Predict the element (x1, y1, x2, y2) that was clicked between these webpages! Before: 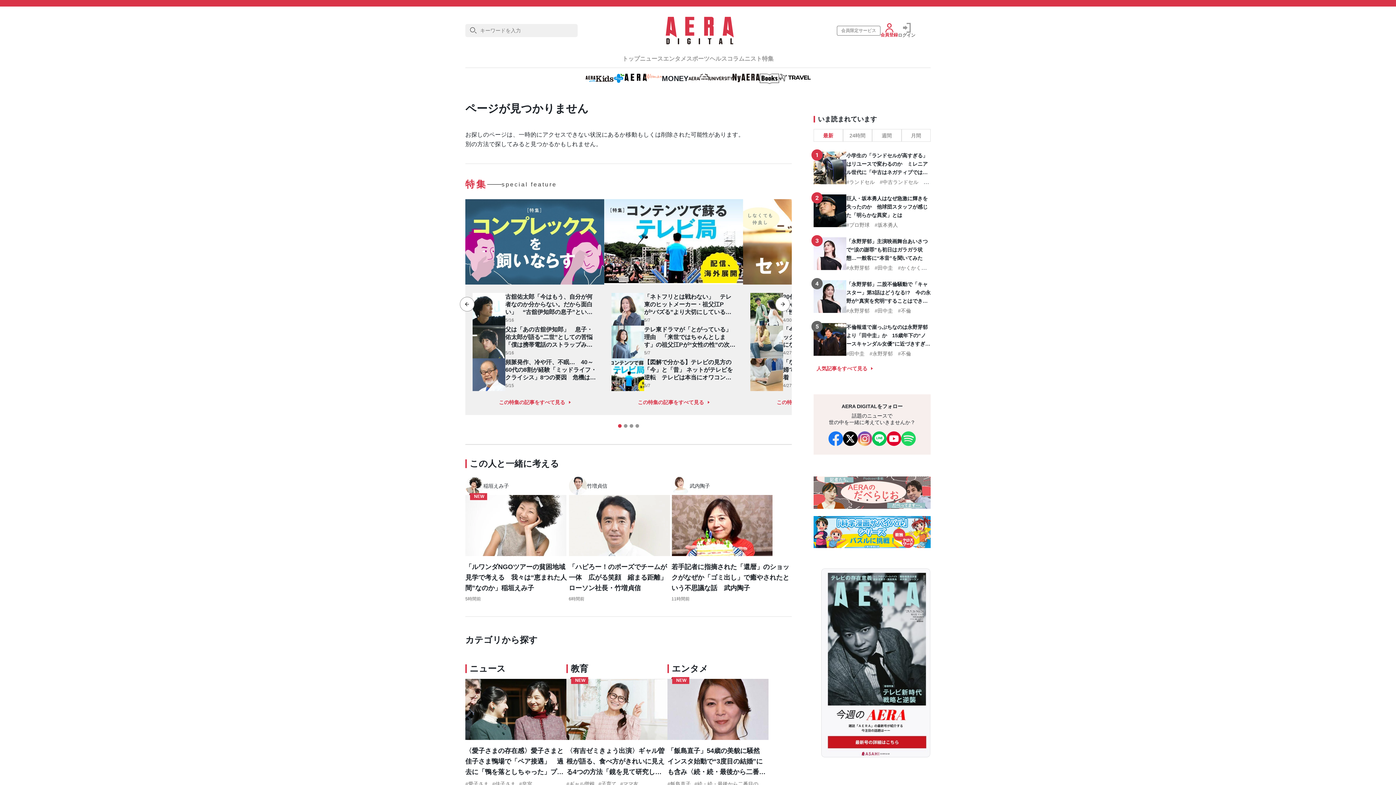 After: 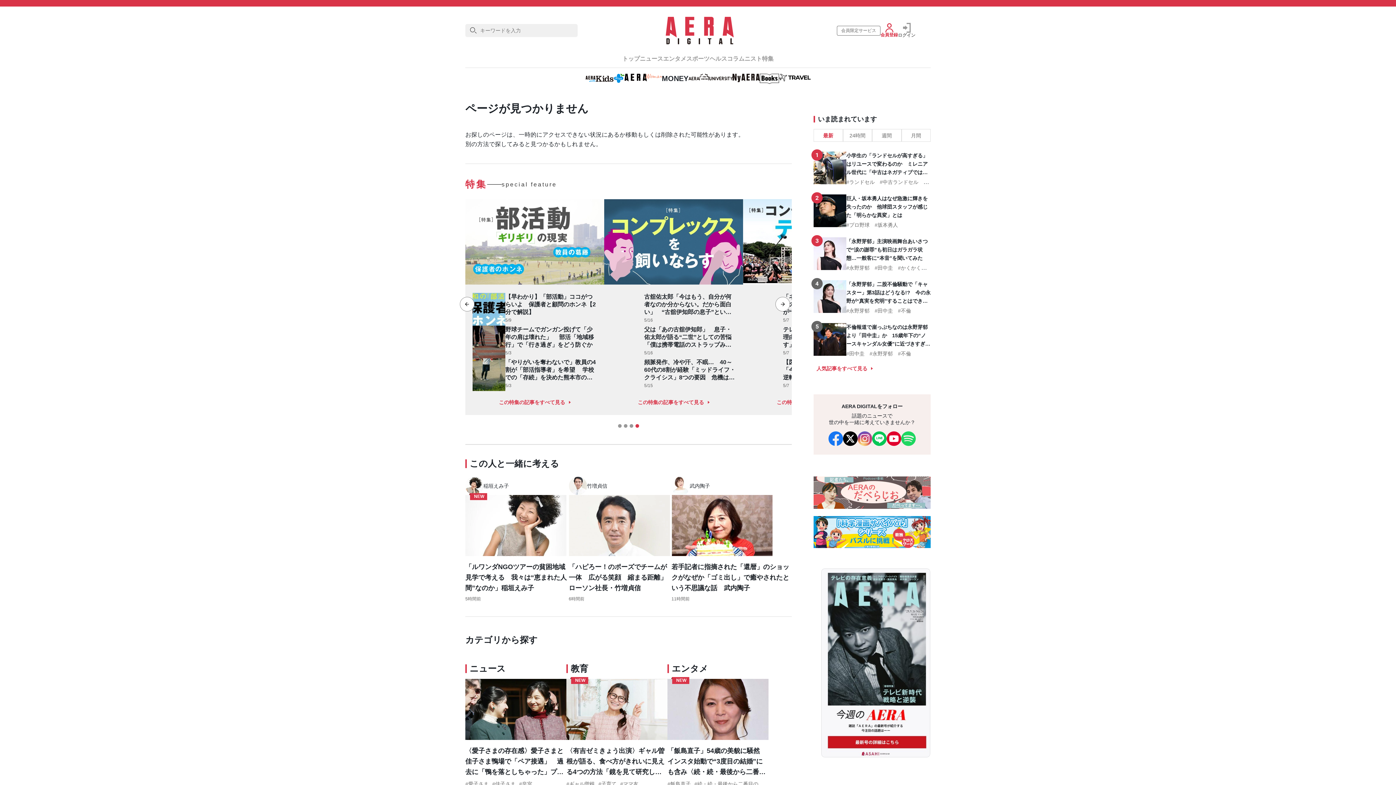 Action: bbox: (460, 296, 474, 311) label: Go to last slide